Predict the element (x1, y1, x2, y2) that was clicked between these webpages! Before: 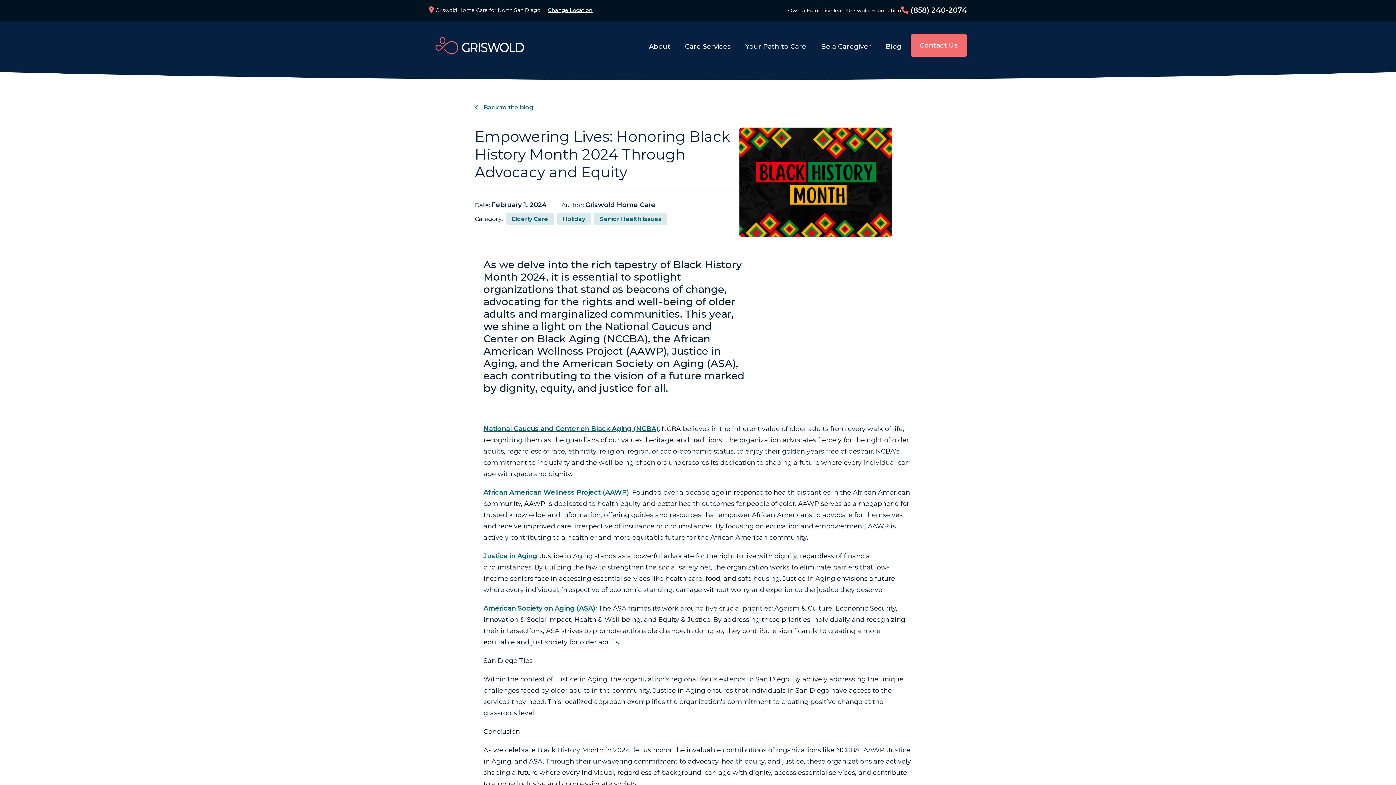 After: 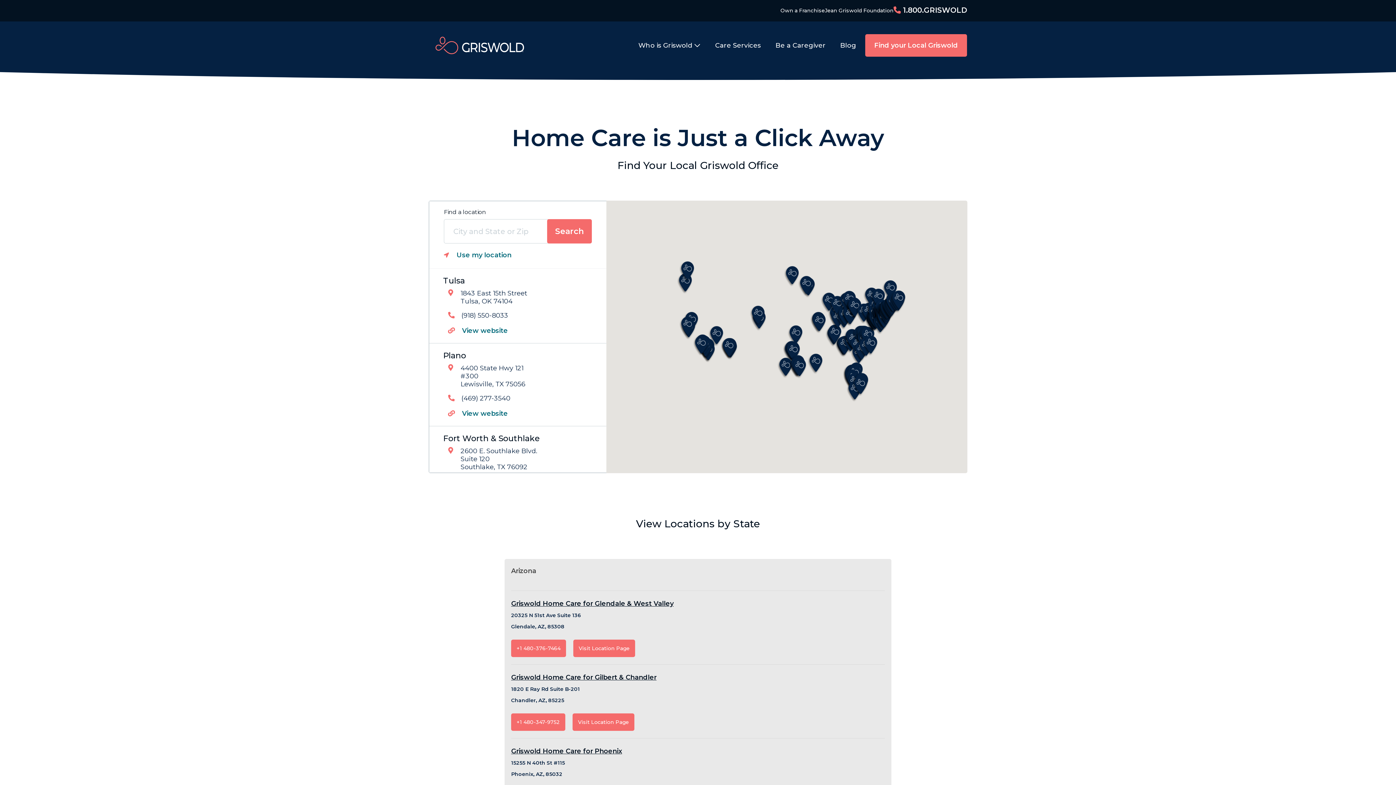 Action: bbox: (548, 4, 592, 16) label: Change Location